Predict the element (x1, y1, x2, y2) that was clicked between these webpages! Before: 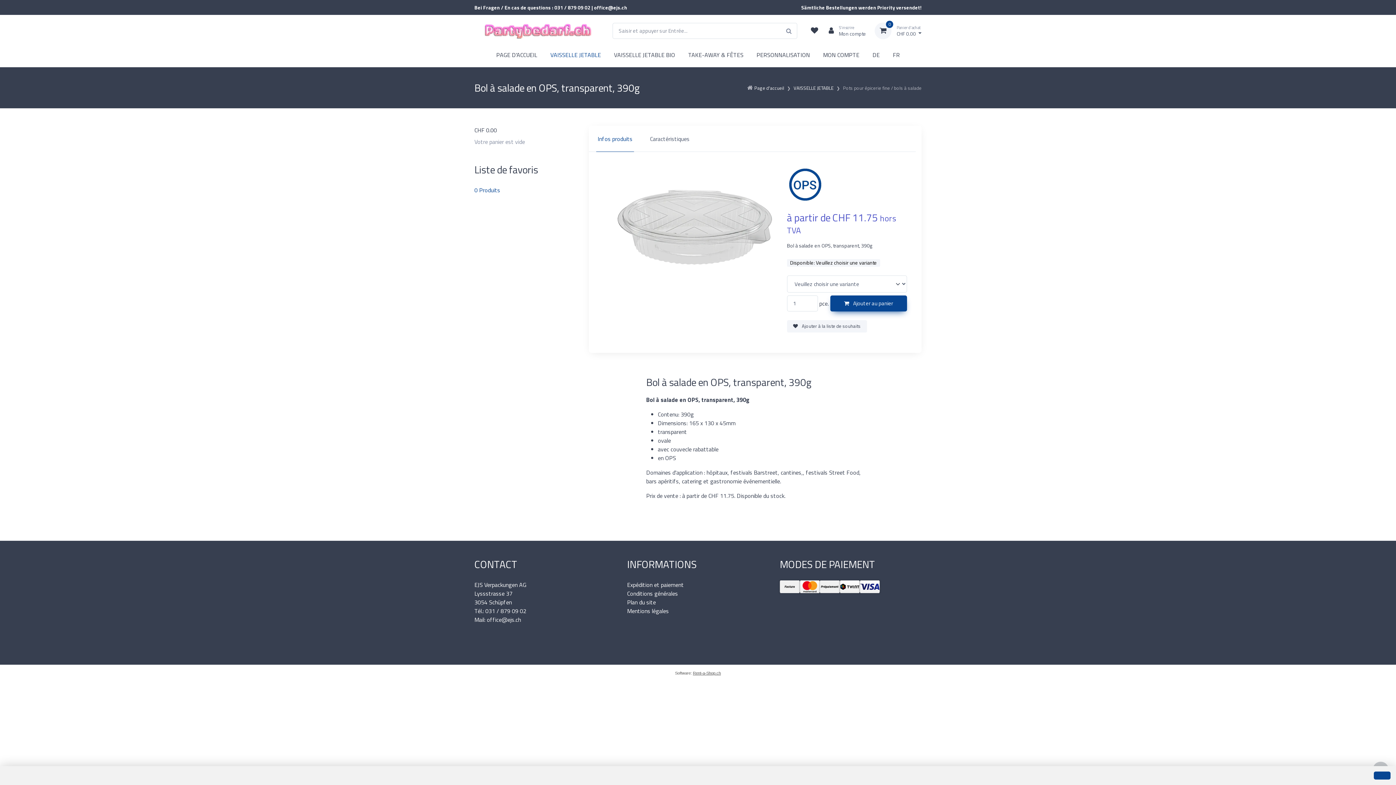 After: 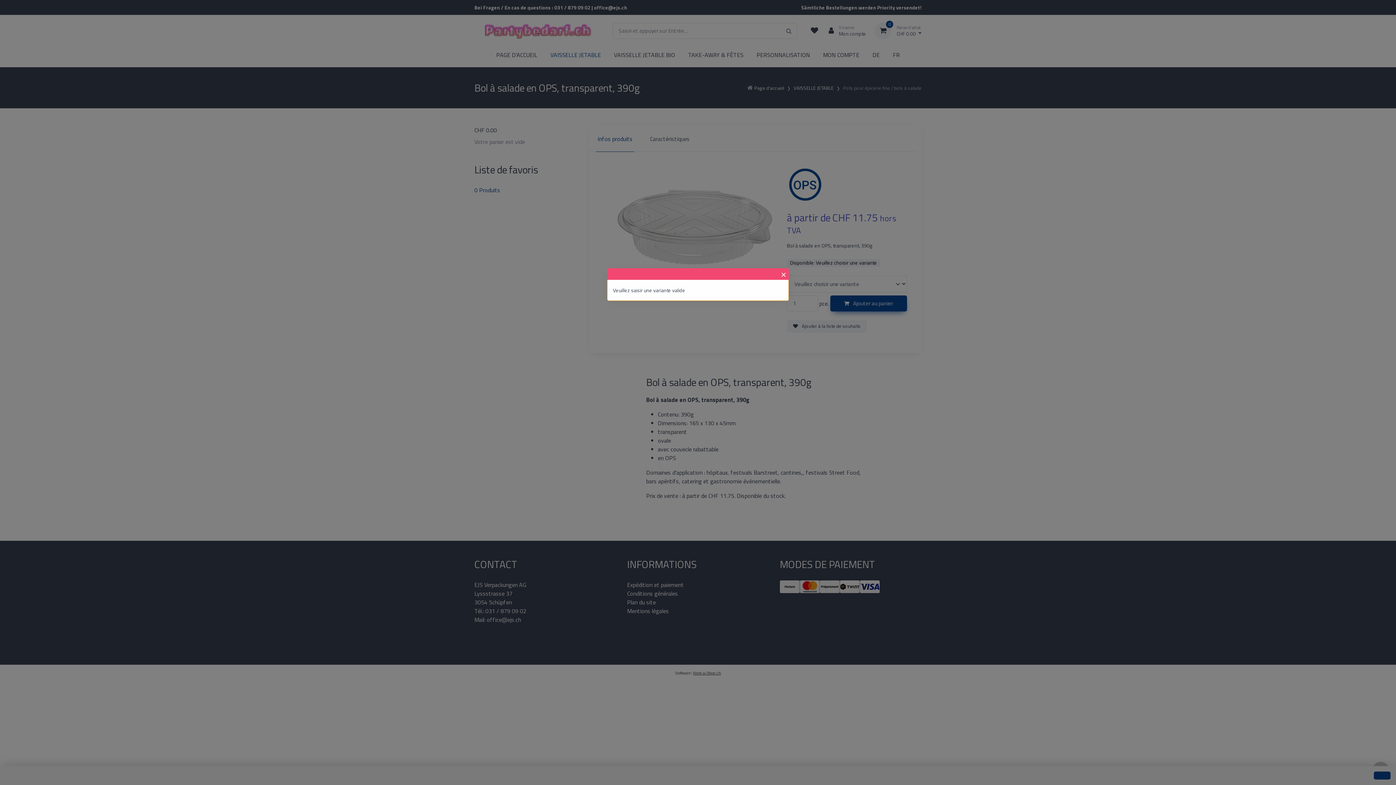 Action: label:  Ajouter à la liste de souhaits bbox: (787, 320, 867, 332)